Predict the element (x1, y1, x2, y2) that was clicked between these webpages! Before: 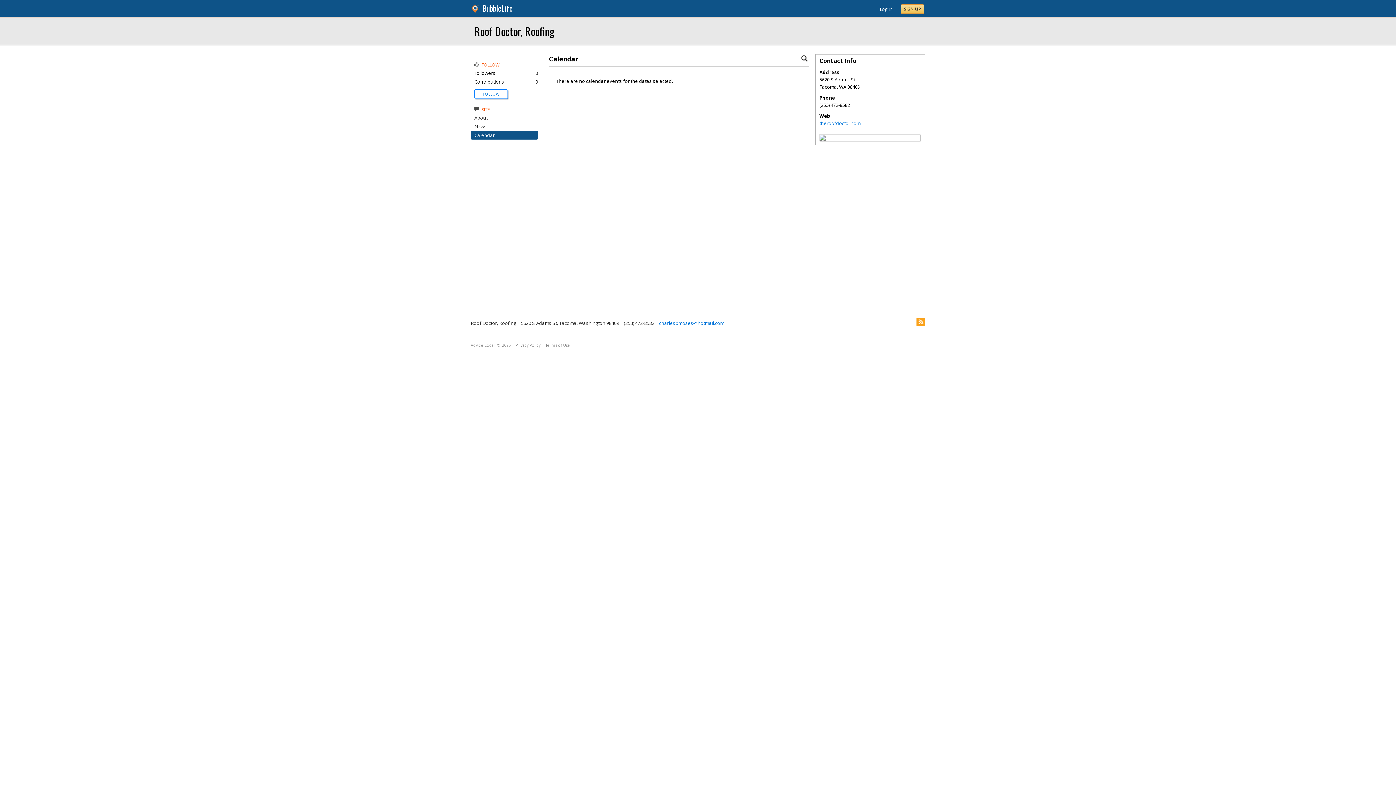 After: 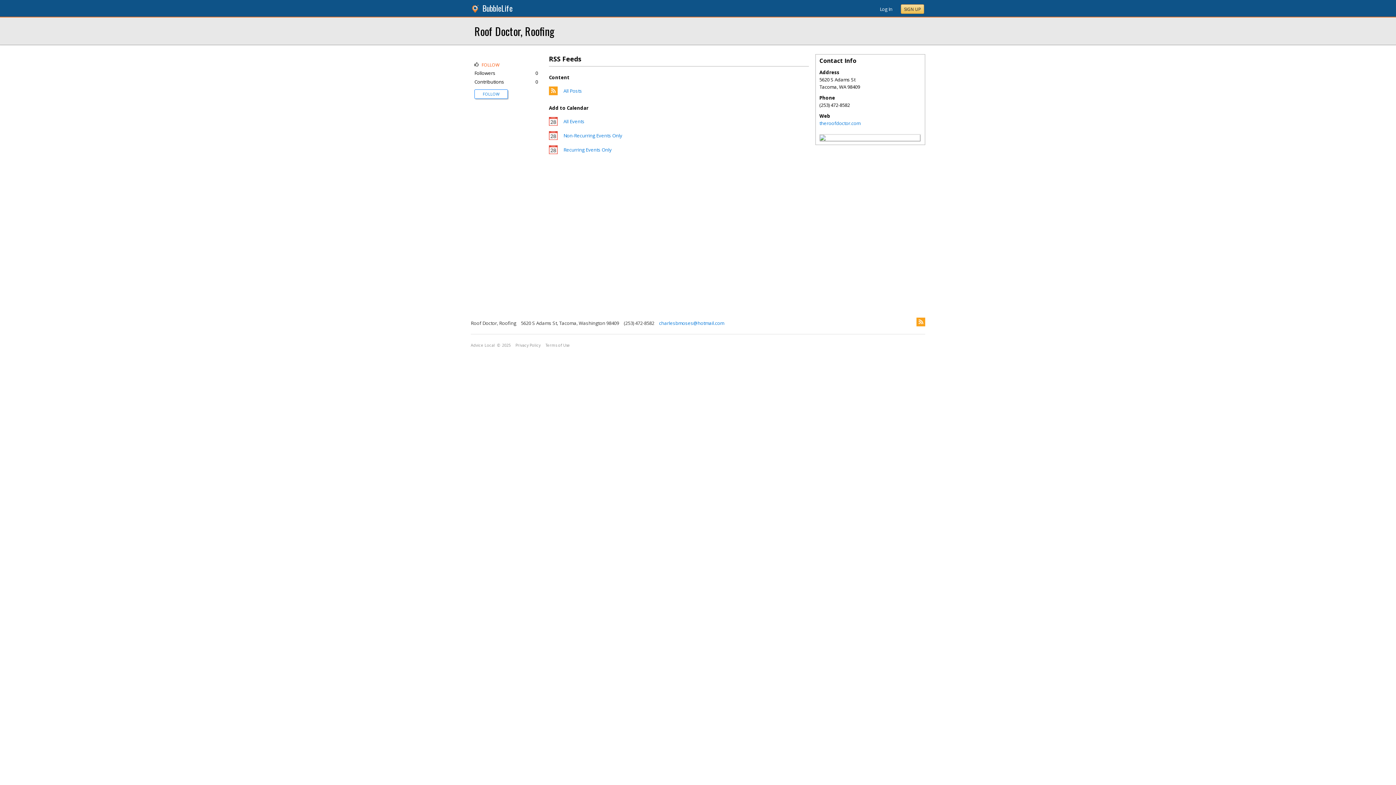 Action: bbox: (916, 317, 925, 326)